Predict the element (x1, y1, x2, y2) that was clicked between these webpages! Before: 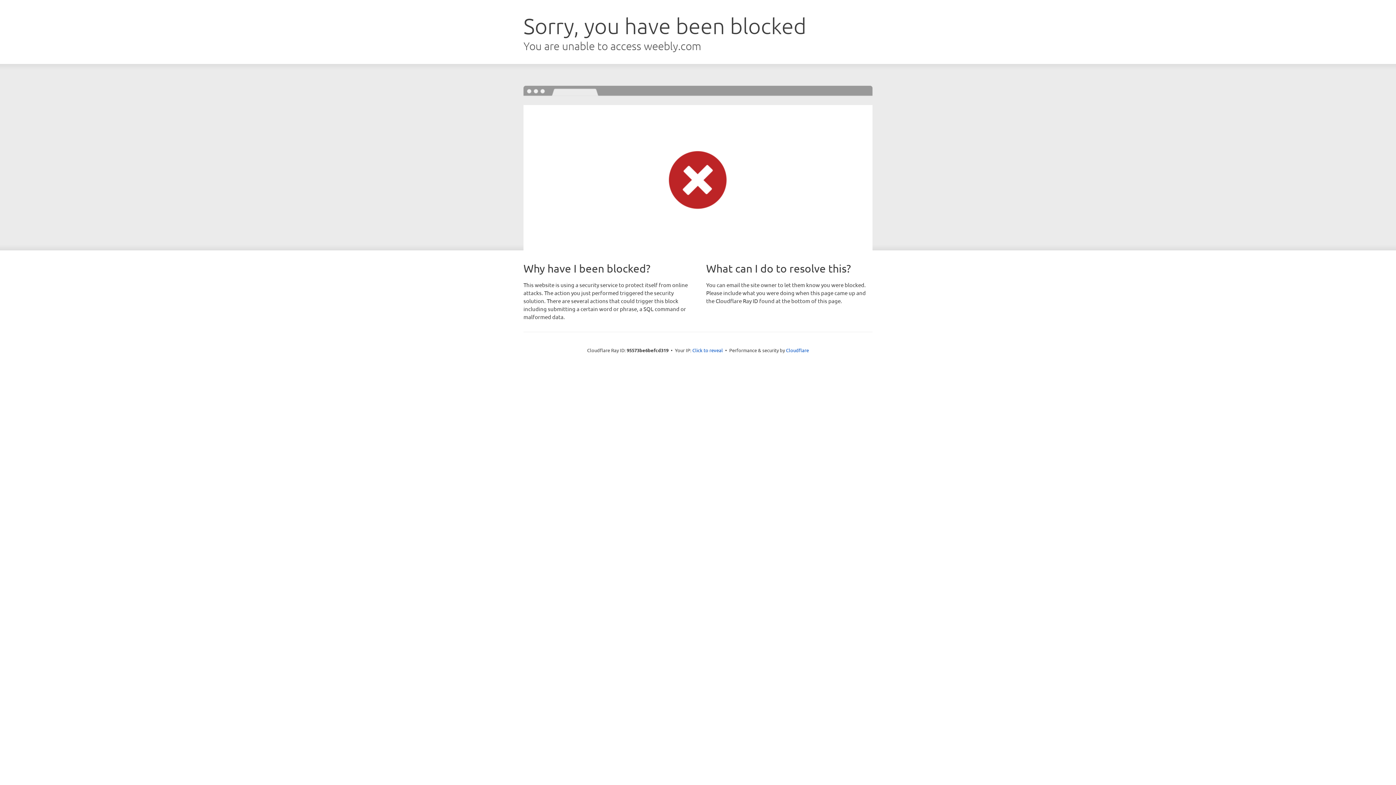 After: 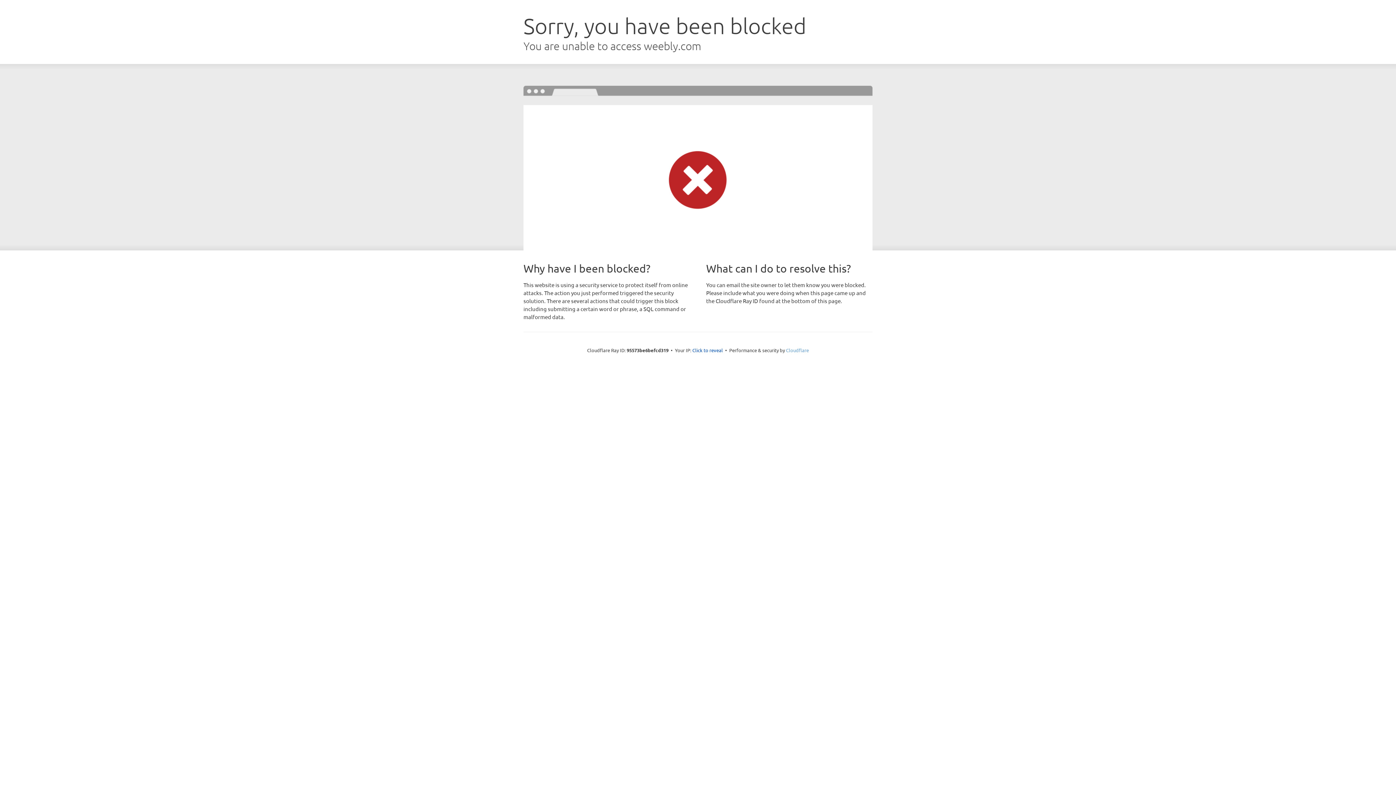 Action: label: Cloudflare bbox: (786, 347, 809, 353)